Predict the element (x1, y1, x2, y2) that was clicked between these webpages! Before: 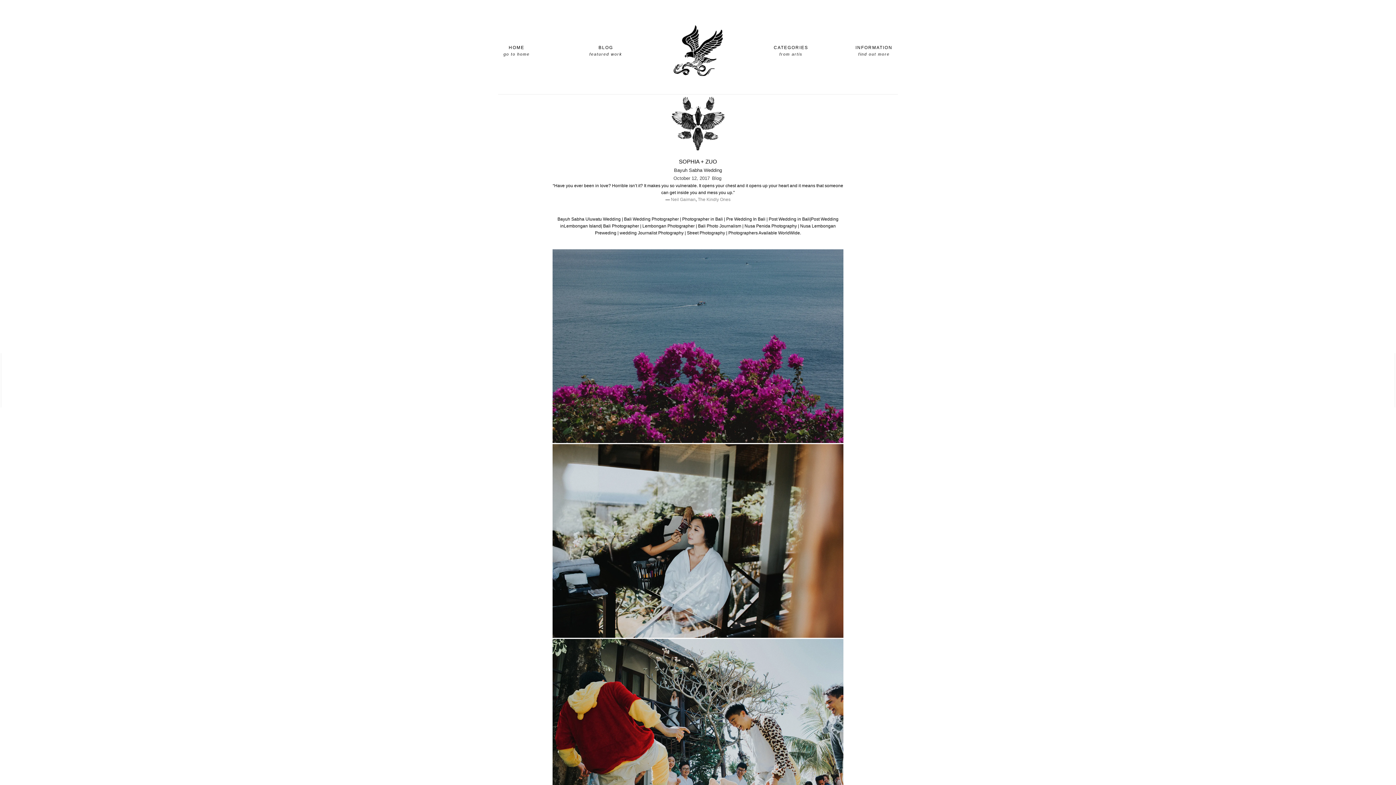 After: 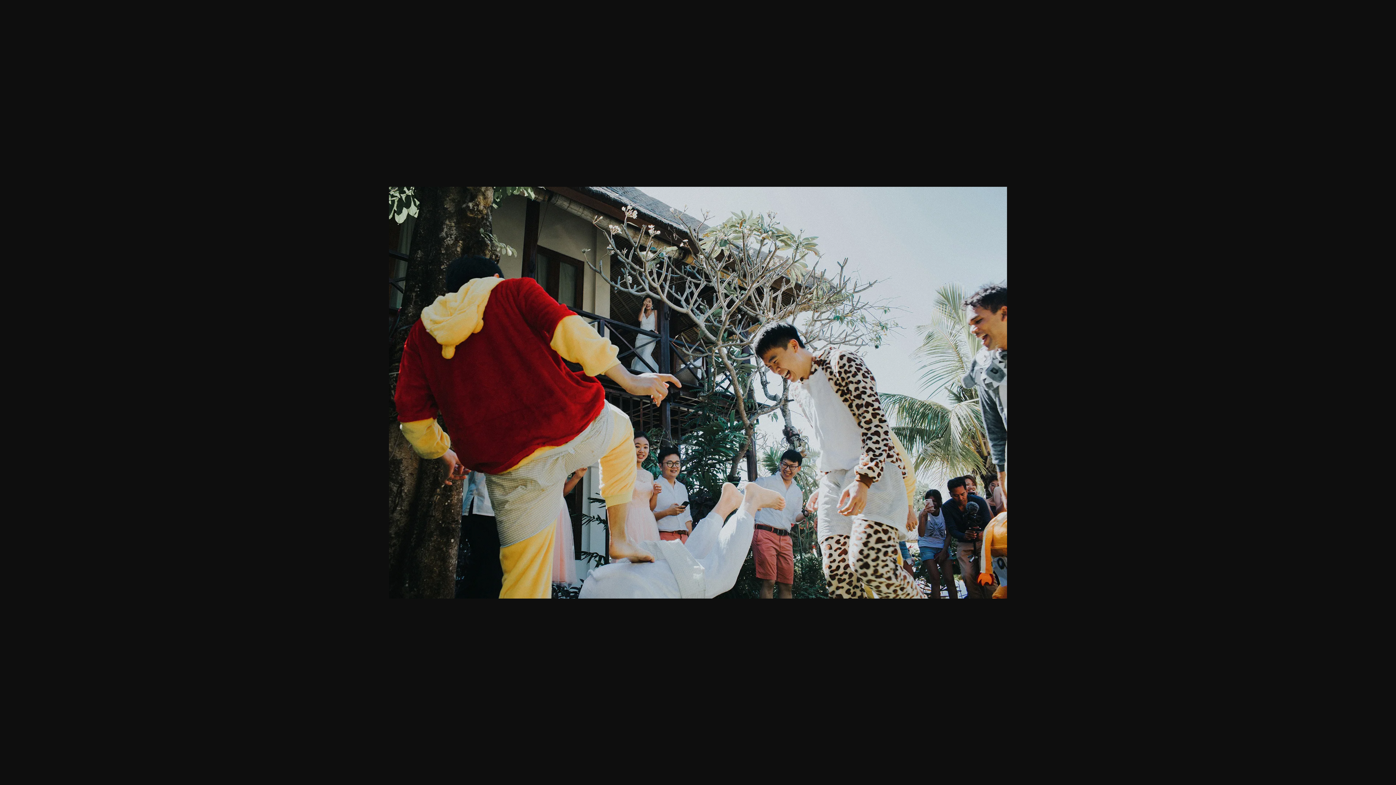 Action: bbox: (552, 733, 843, 739)